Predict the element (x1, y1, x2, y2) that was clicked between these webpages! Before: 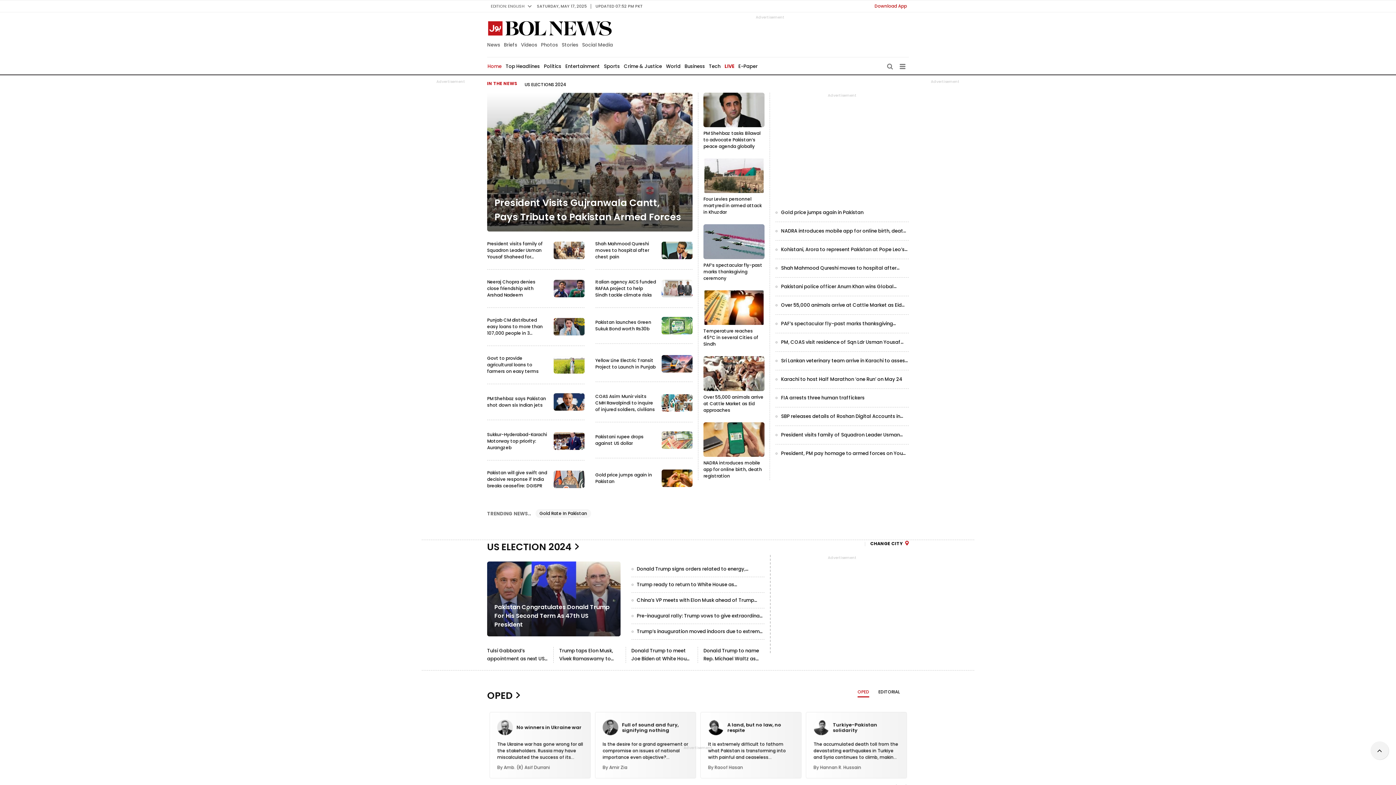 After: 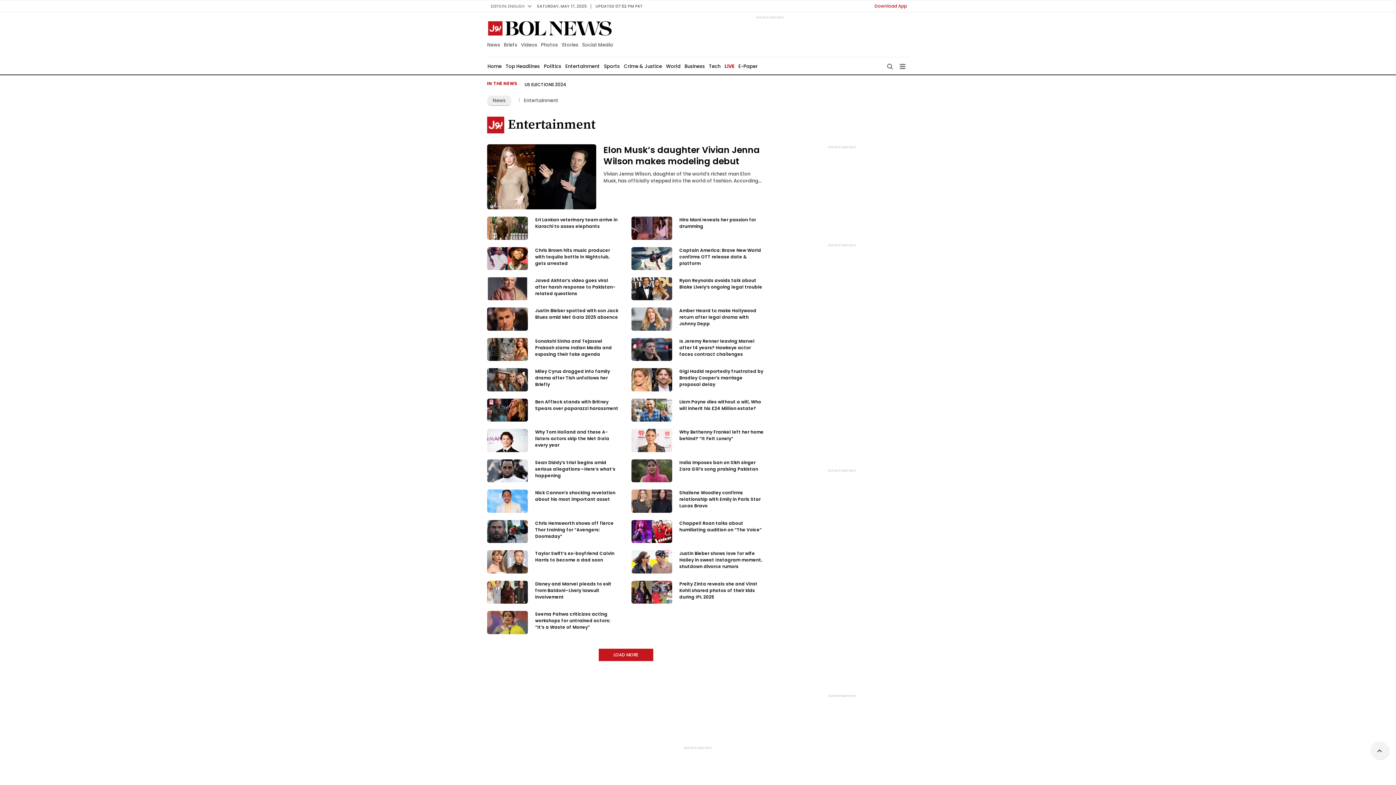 Action: label: Entertainment bbox: (565, 57, 600, 75)